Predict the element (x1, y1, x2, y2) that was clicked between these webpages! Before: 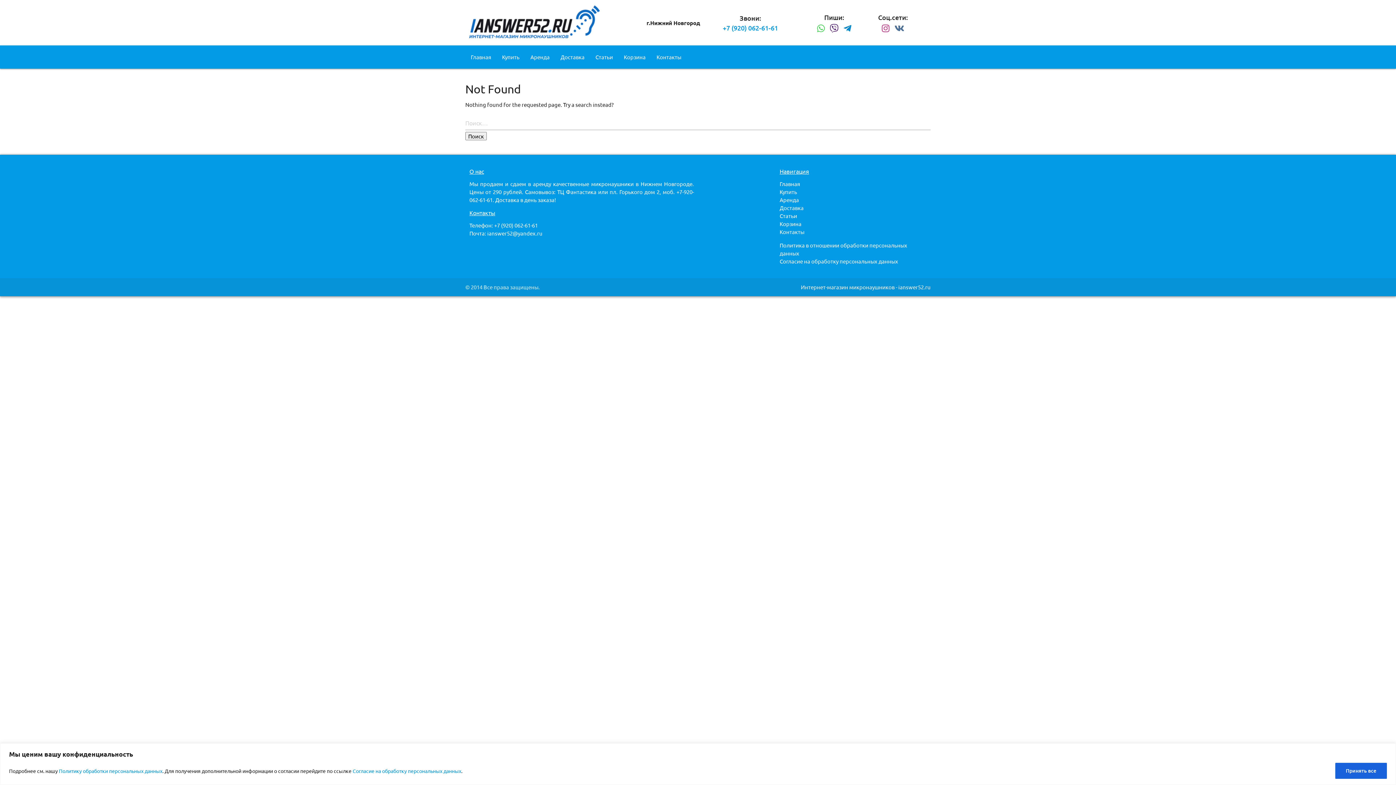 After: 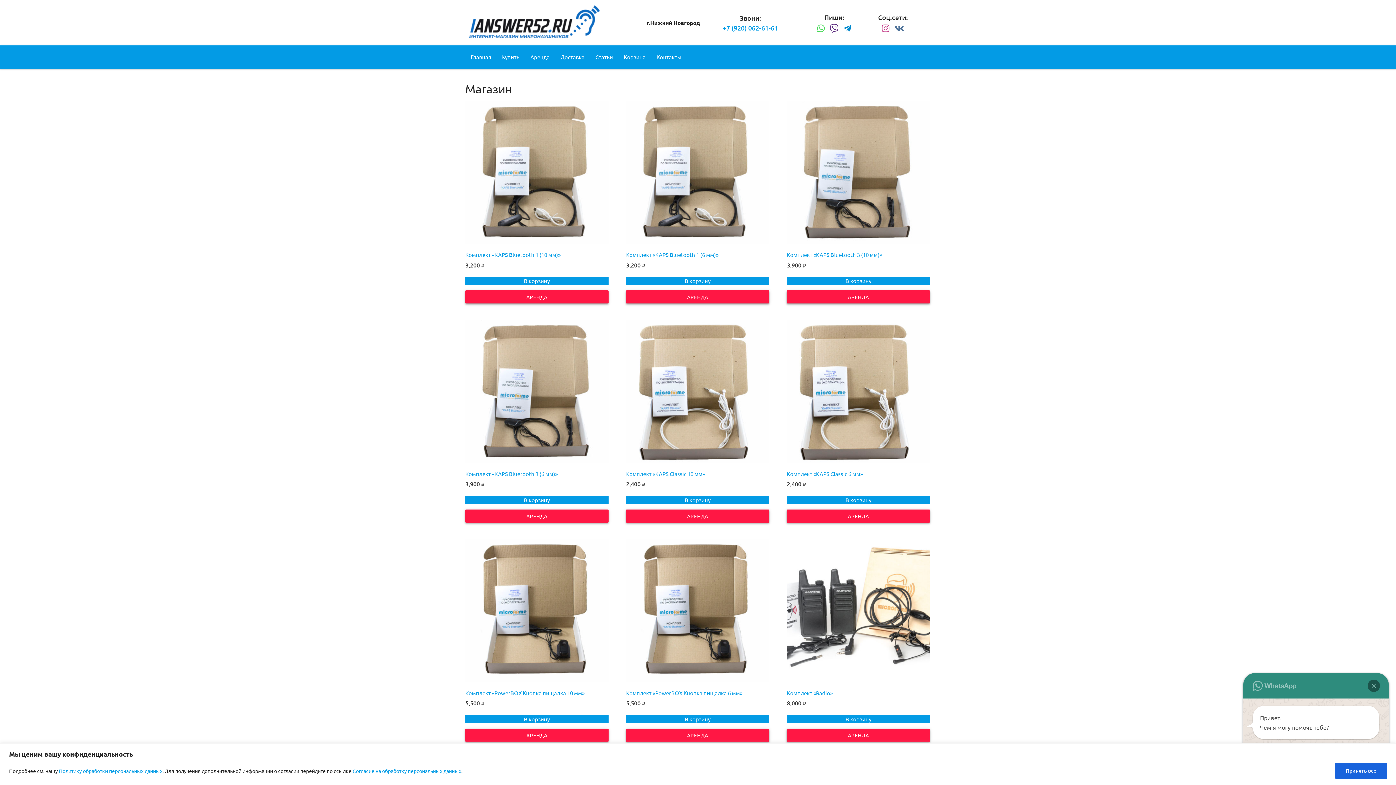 Action: bbox: (496, 45, 525, 68) label: Купить